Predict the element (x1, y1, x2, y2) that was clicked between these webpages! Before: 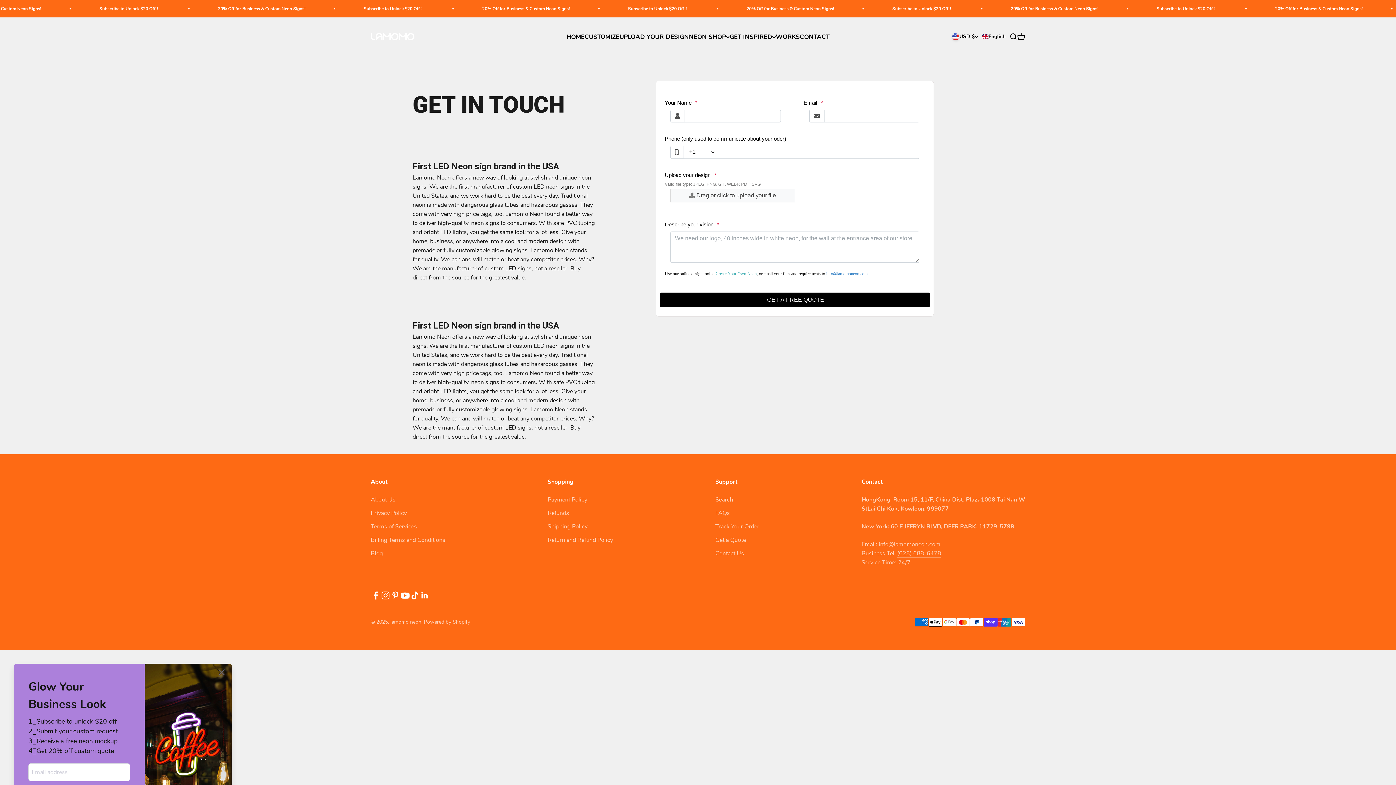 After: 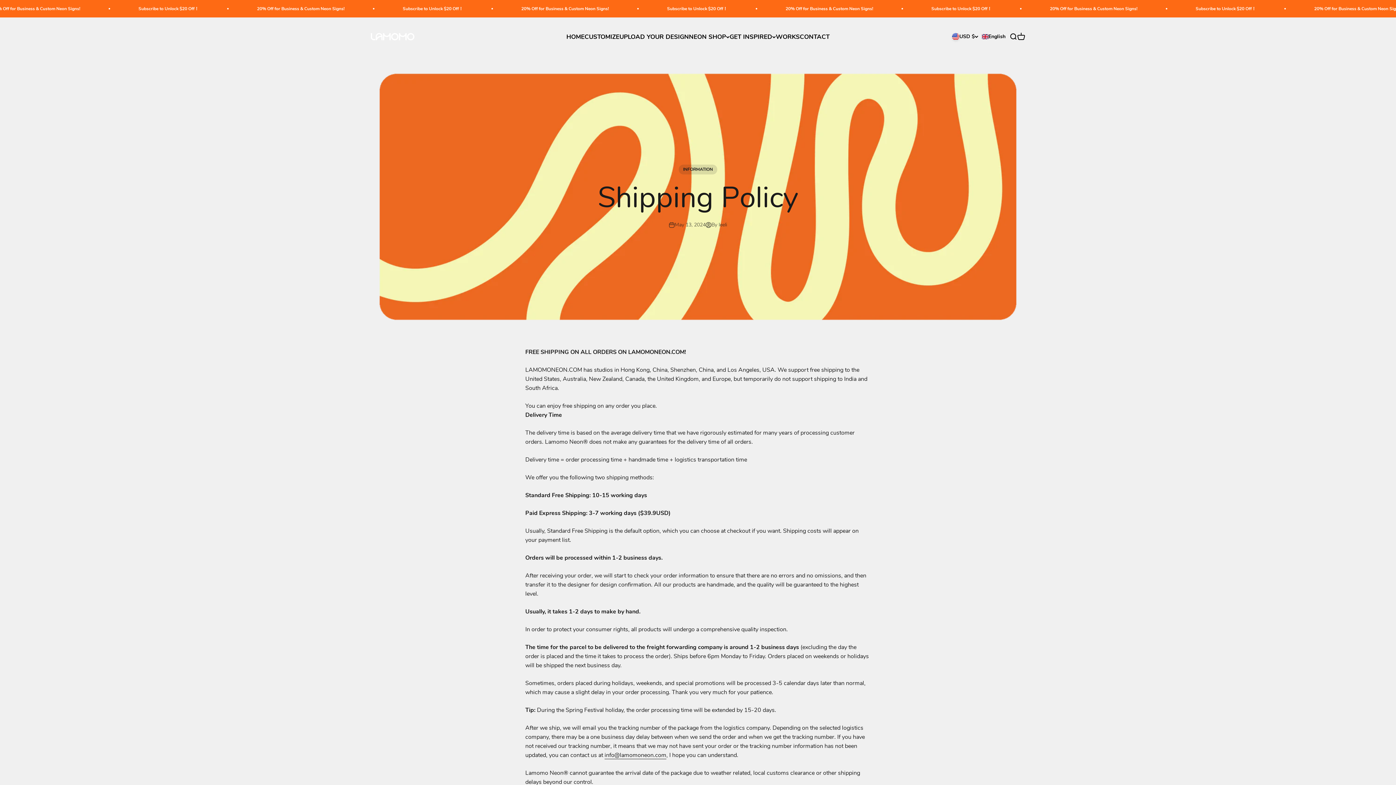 Action: label: Shipping Policy bbox: (547, 522, 587, 531)